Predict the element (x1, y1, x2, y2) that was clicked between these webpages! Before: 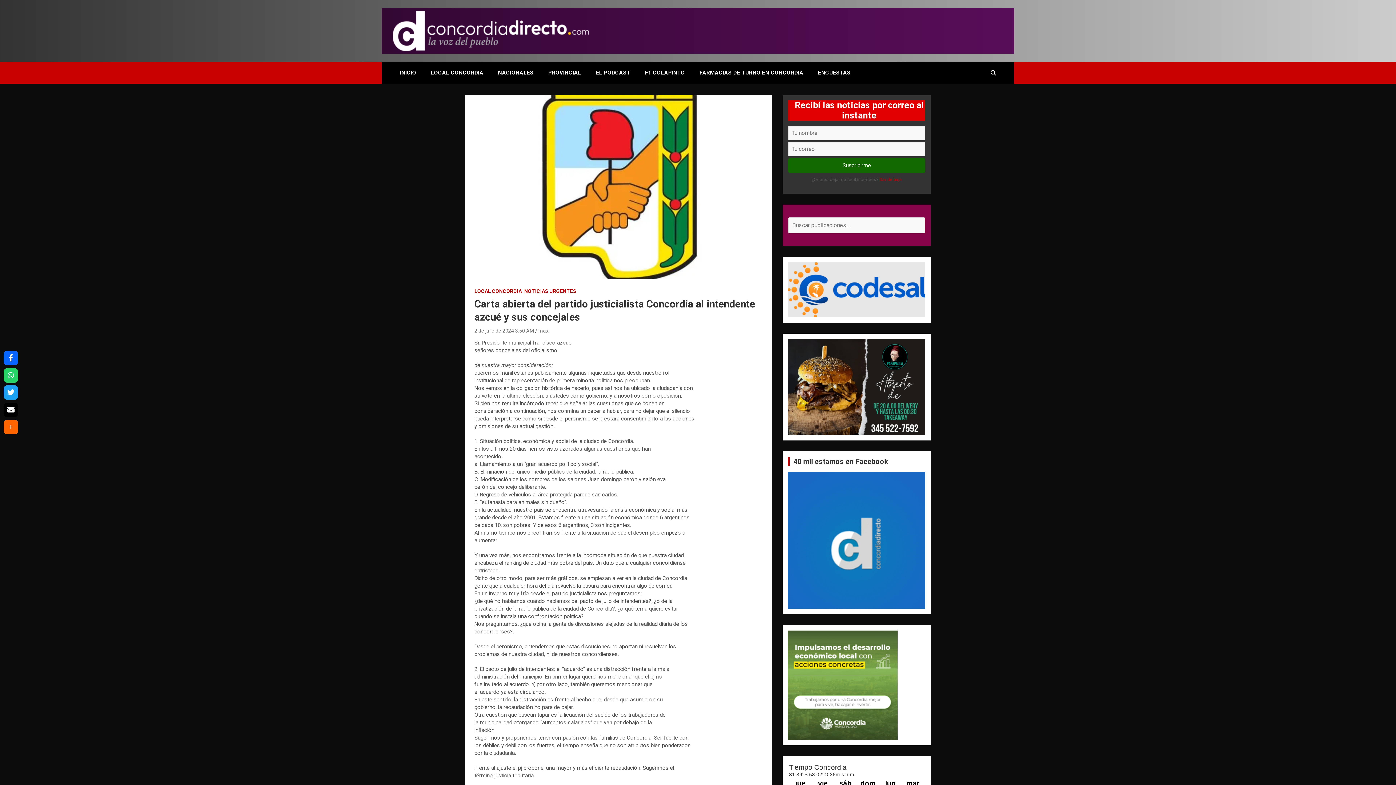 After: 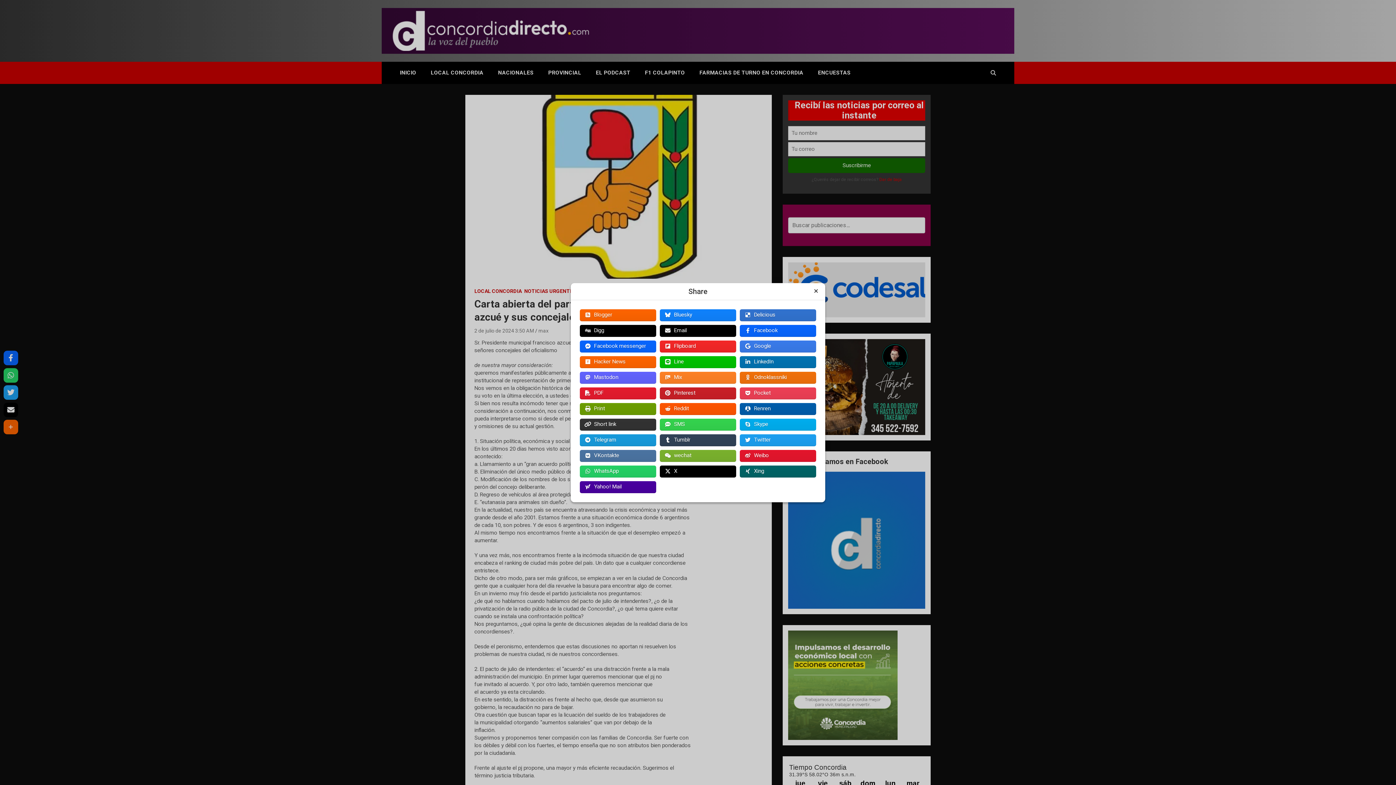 Action: bbox: (3, 420, 18, 434)